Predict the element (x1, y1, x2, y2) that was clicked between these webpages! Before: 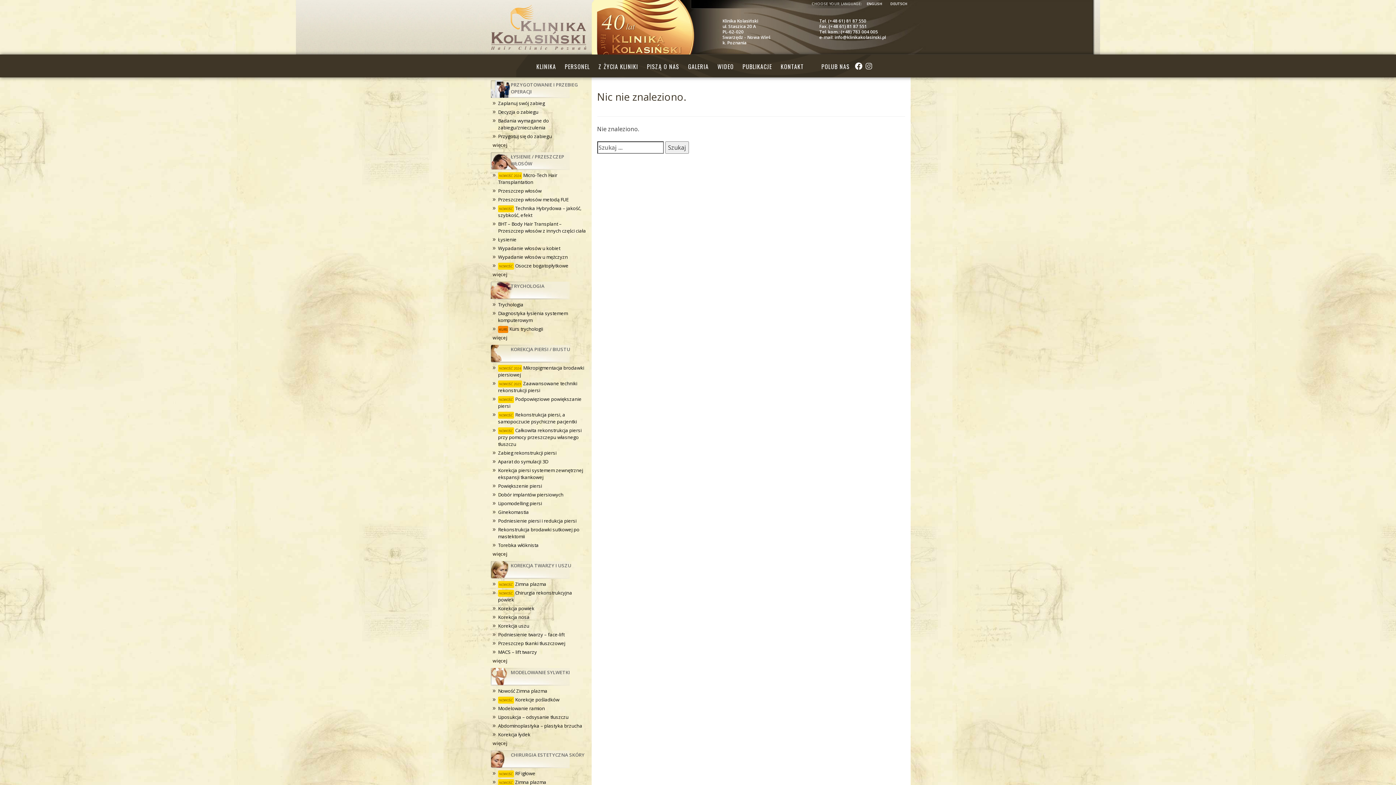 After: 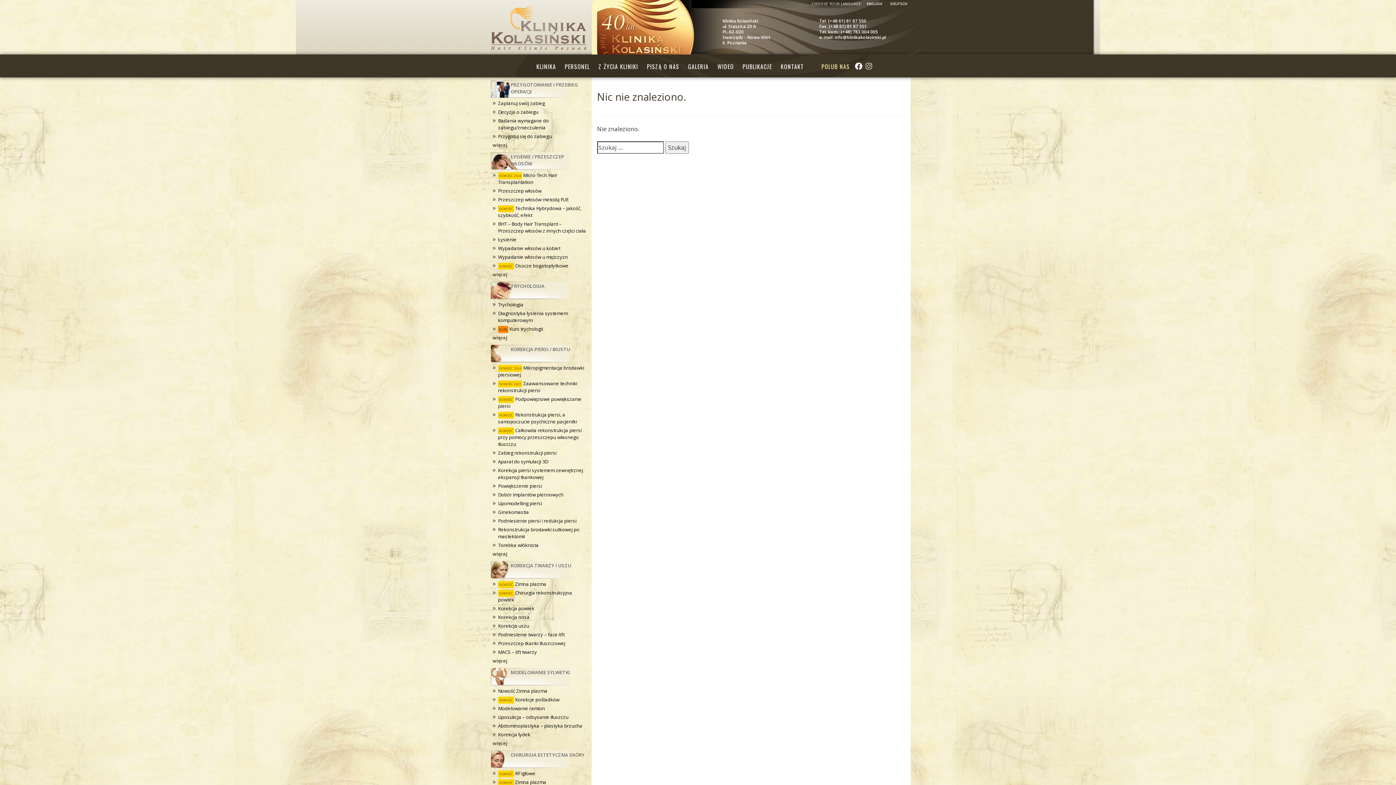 Action: bbox: (818, 55, 853, 77) label: POLUB NAS